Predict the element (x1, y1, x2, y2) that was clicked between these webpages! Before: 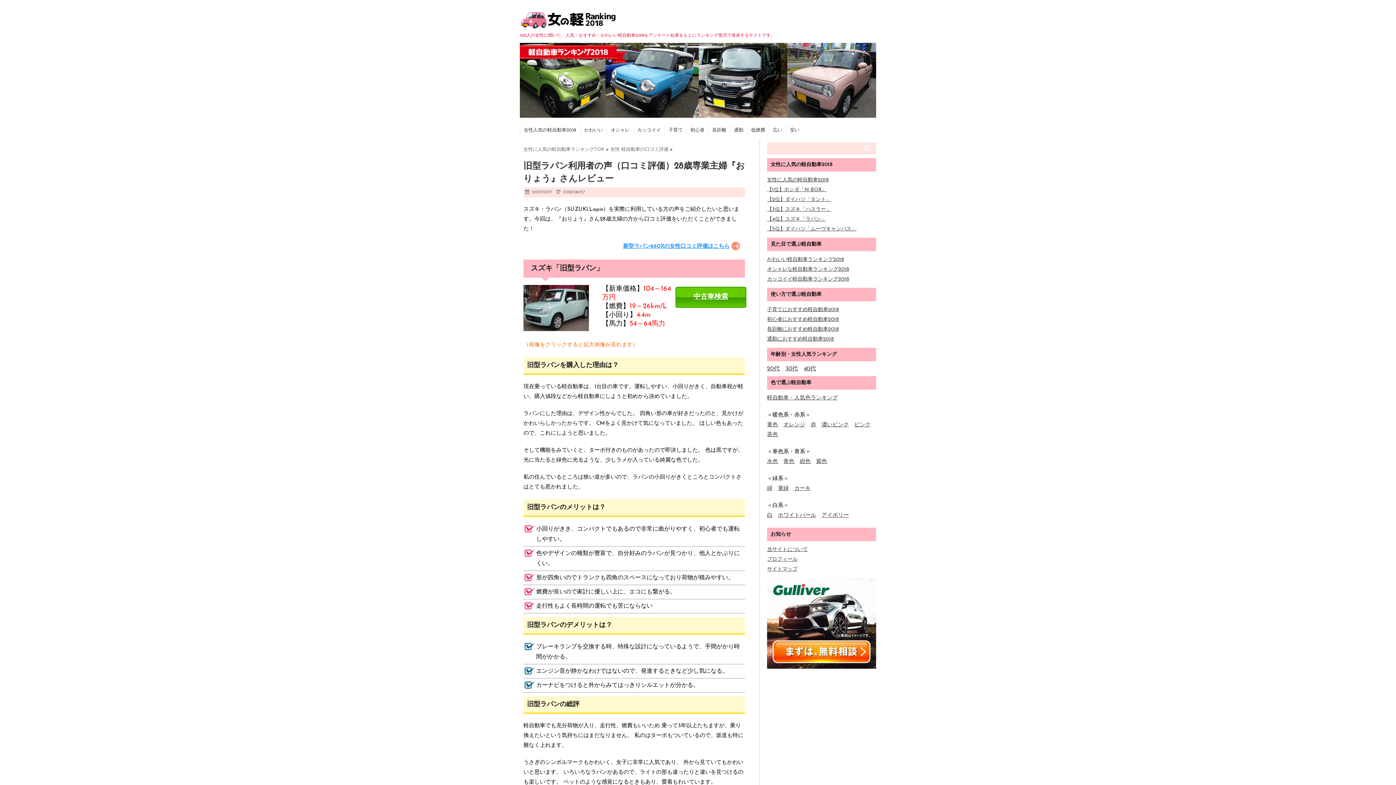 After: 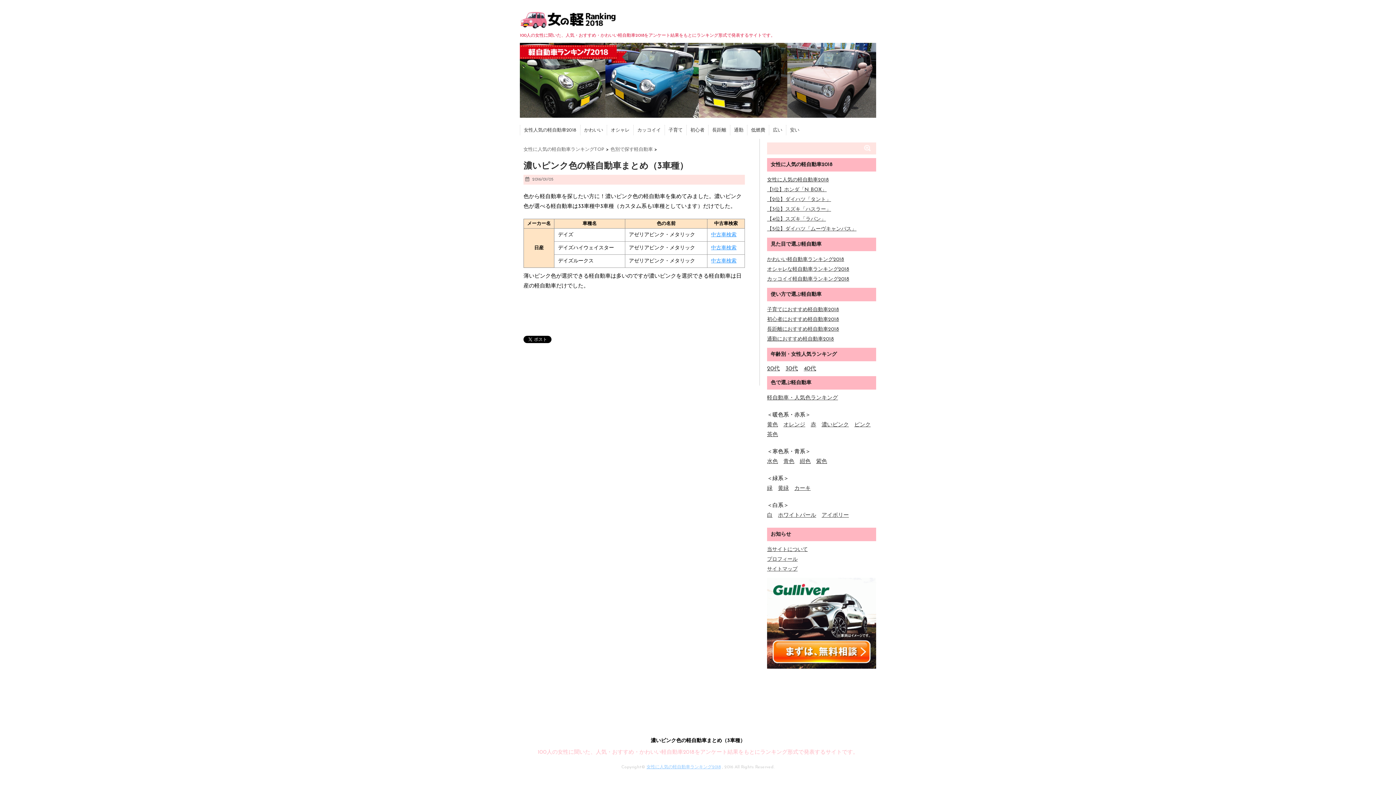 Action: bbox: (821, 422, 849, 428) label: 濃いピンク